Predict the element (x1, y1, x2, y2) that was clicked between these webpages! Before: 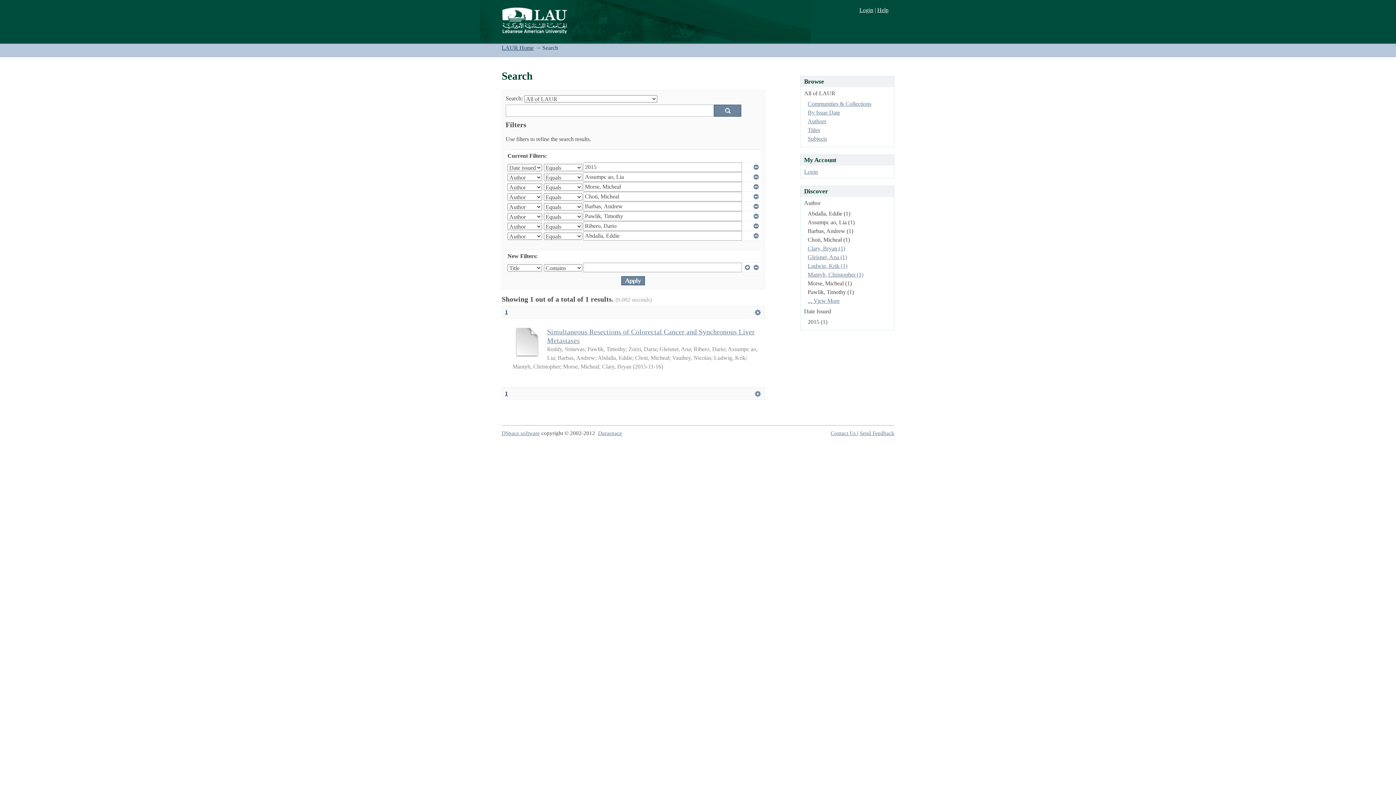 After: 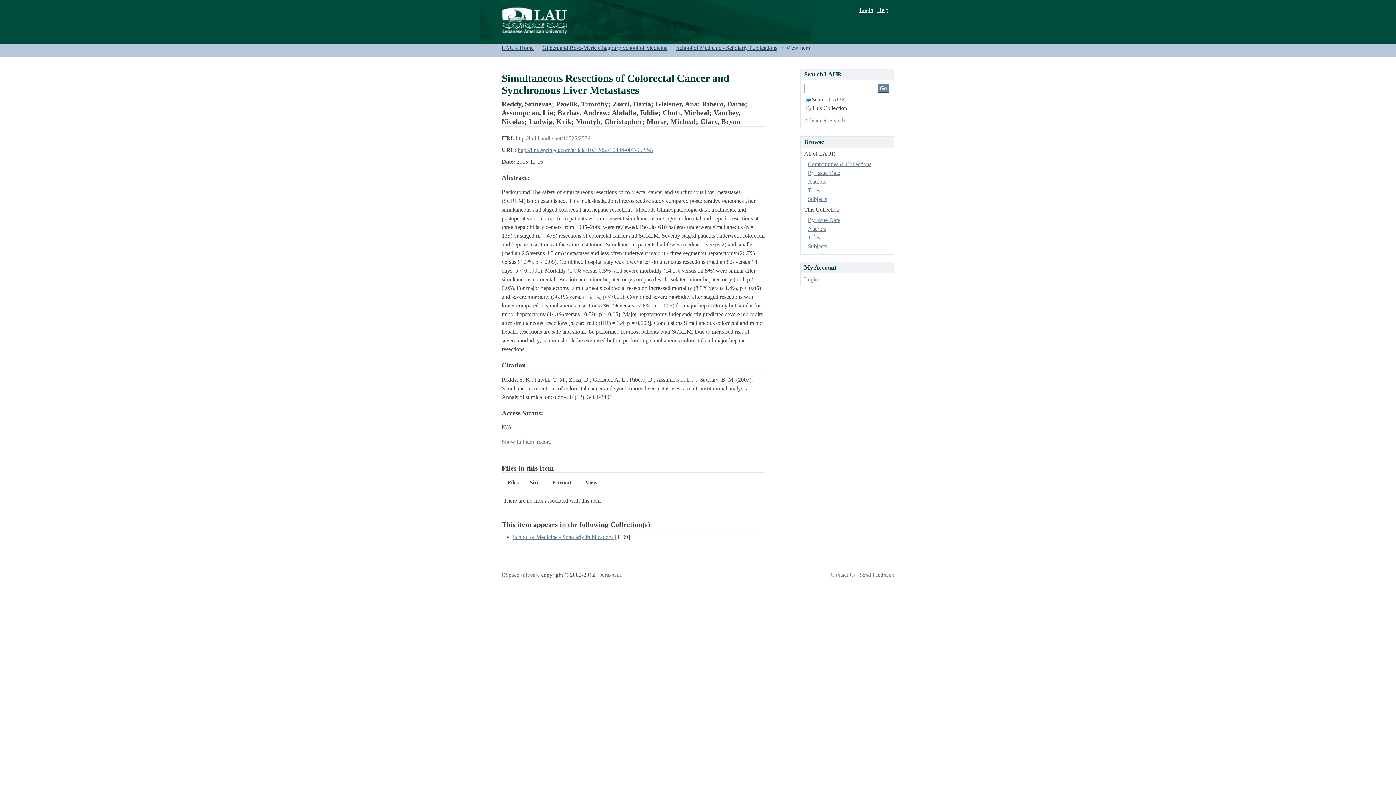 Action: bbox: (512, 351, 541, 357)